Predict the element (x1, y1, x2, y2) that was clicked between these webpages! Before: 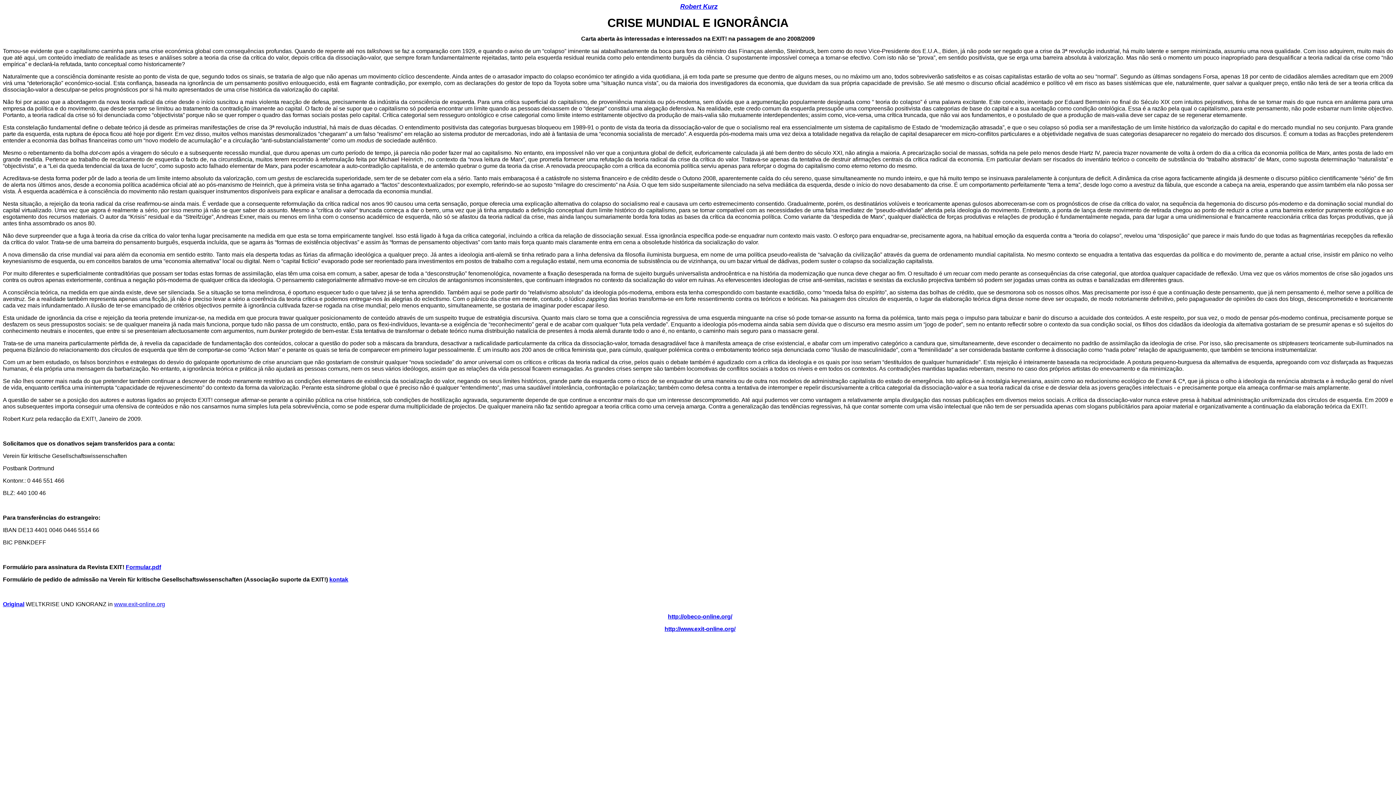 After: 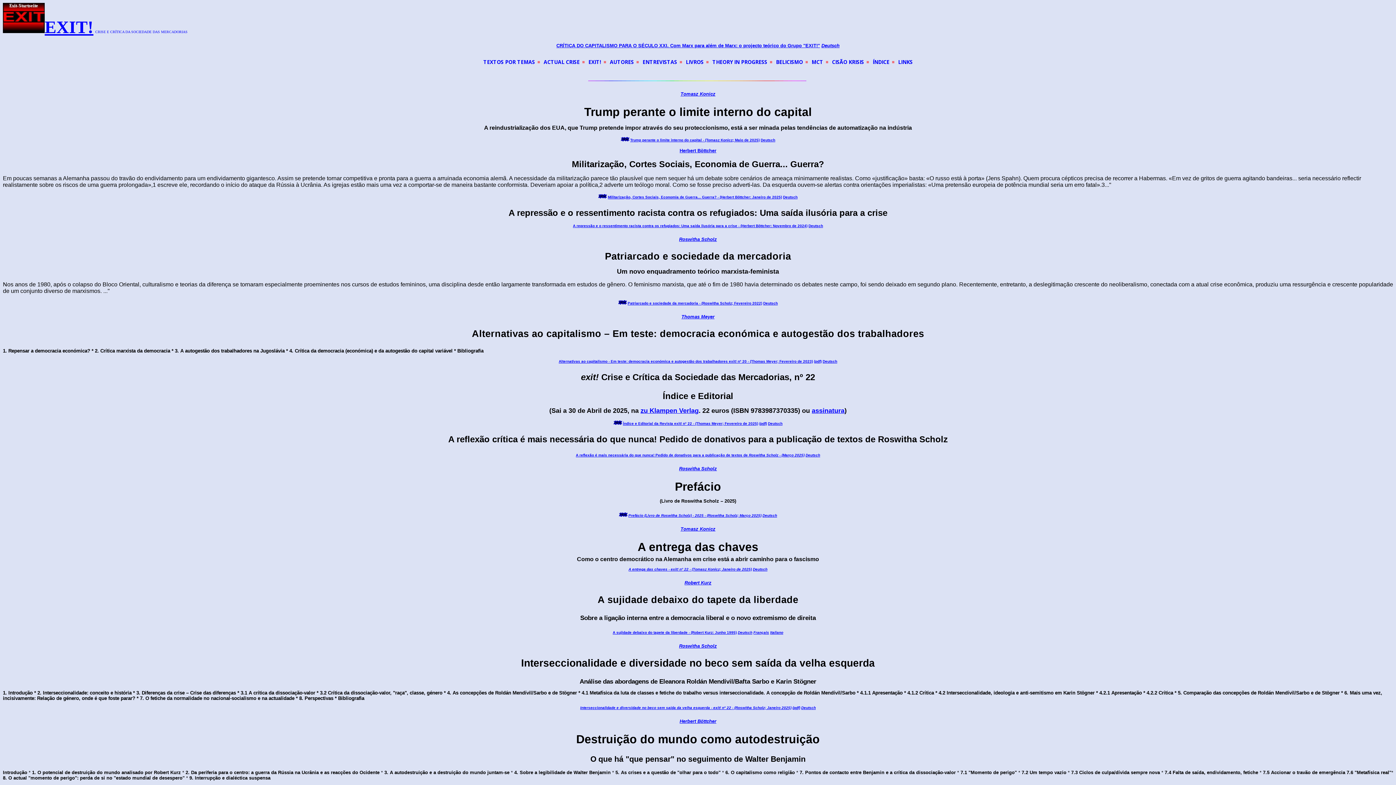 Action: label: http://obeco-online.org/ bbox: (668, 613, 732, 620)